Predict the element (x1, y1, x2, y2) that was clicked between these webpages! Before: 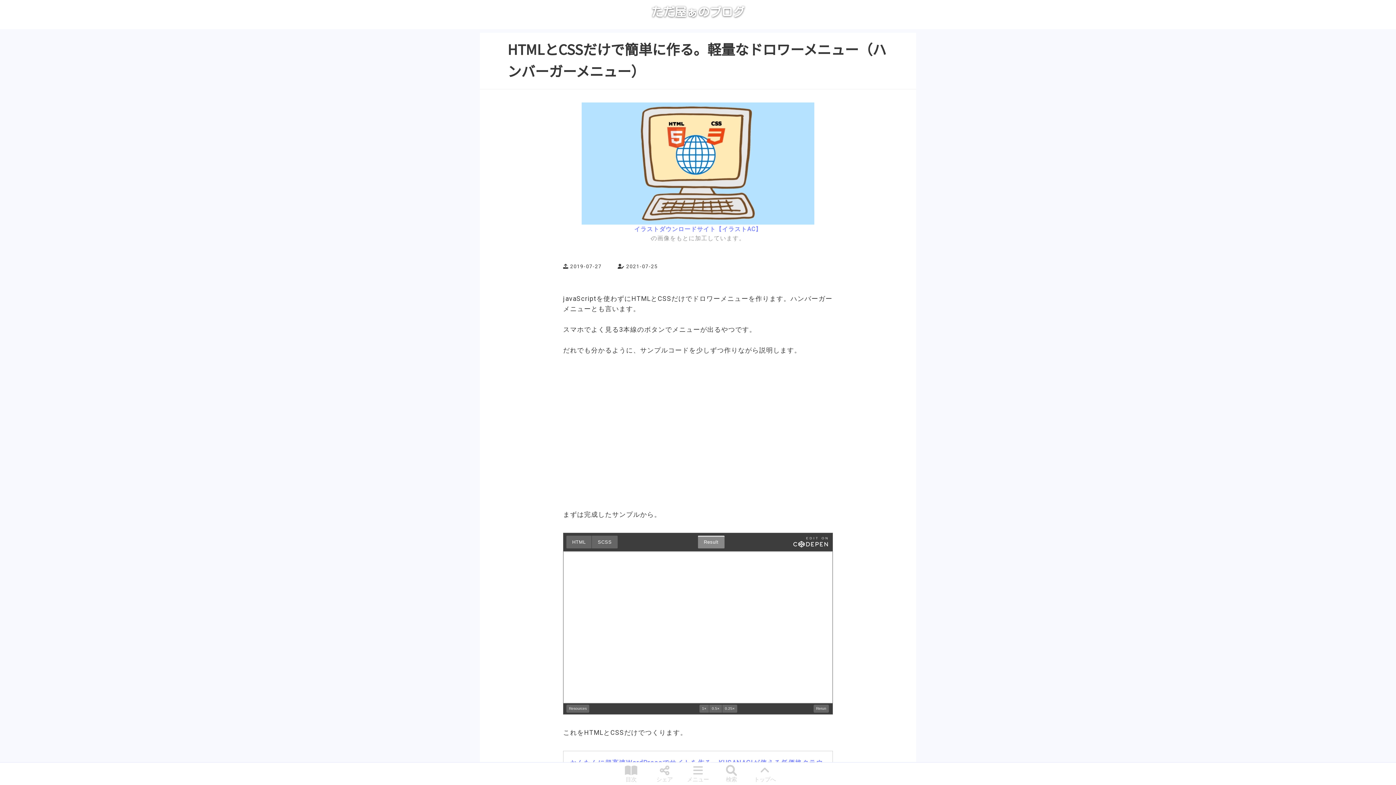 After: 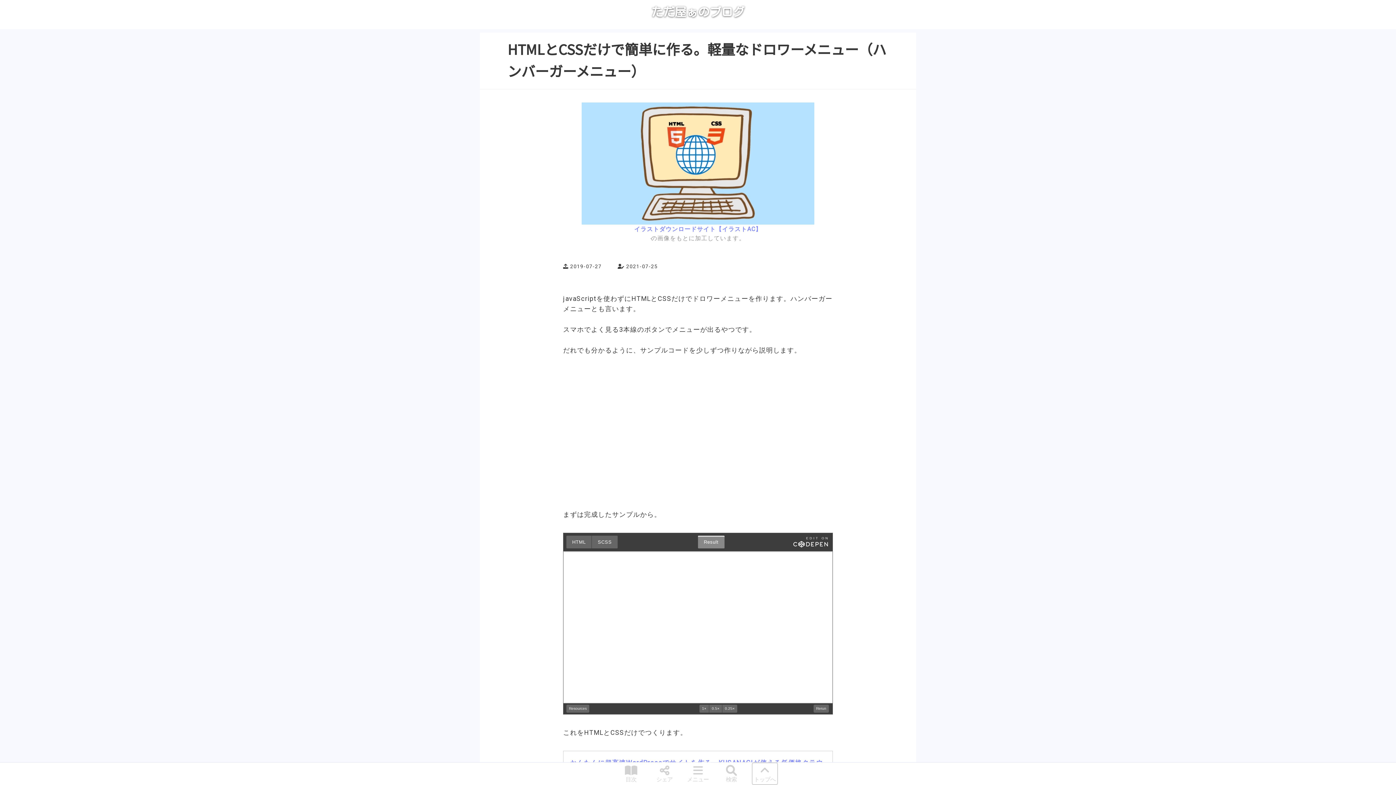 Action: bbox: (752, 762, 778, 785) label: トップへ